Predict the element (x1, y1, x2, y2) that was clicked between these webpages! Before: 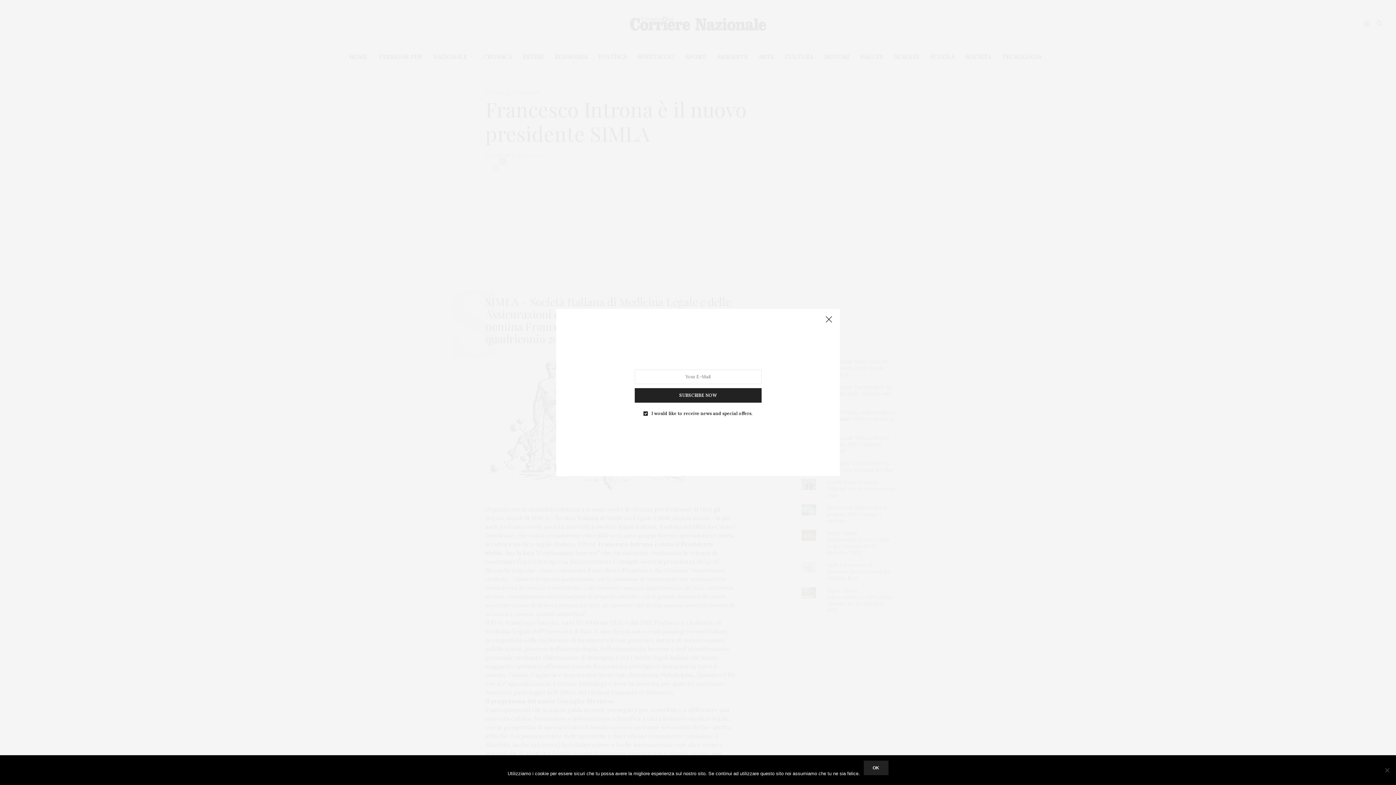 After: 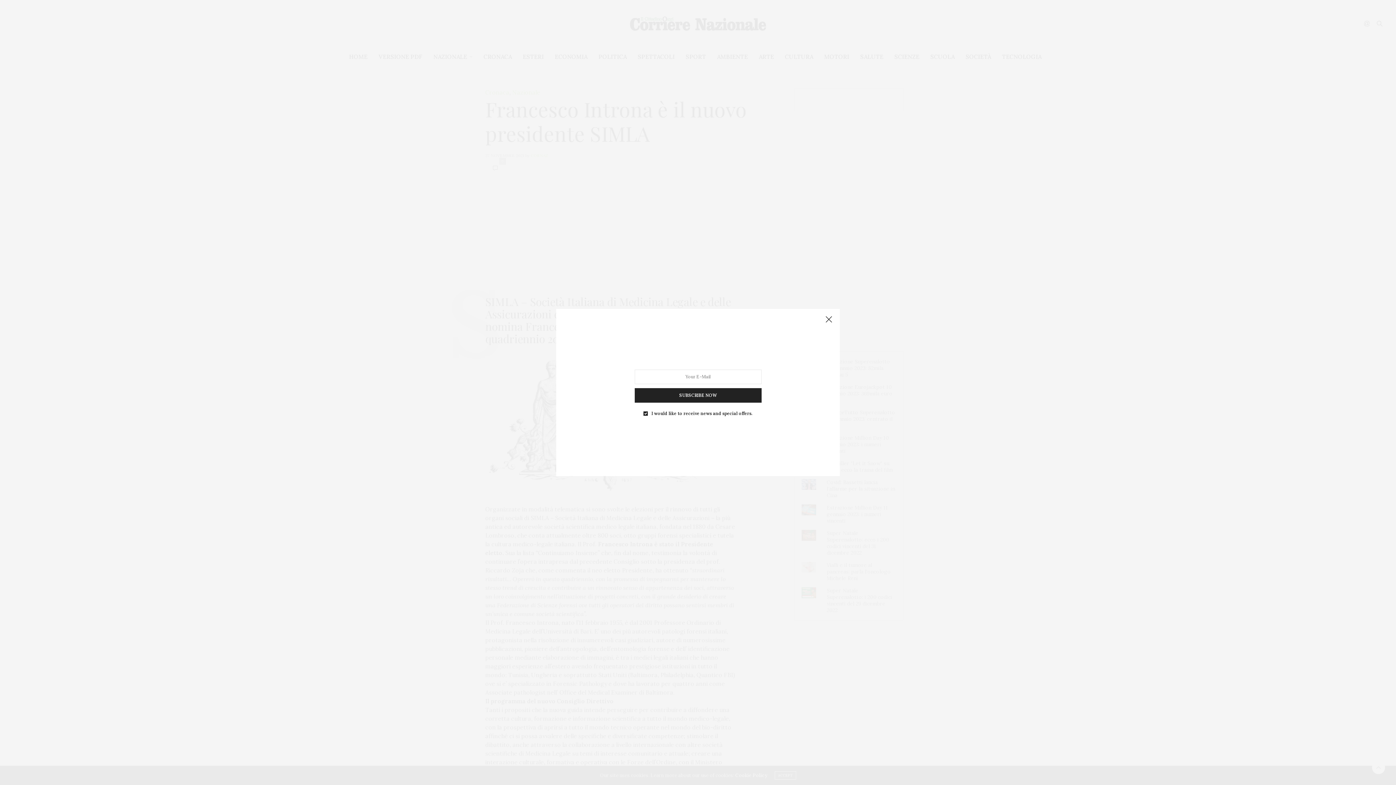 Action: label: Ok bbox: (863, 761, 888, 775)